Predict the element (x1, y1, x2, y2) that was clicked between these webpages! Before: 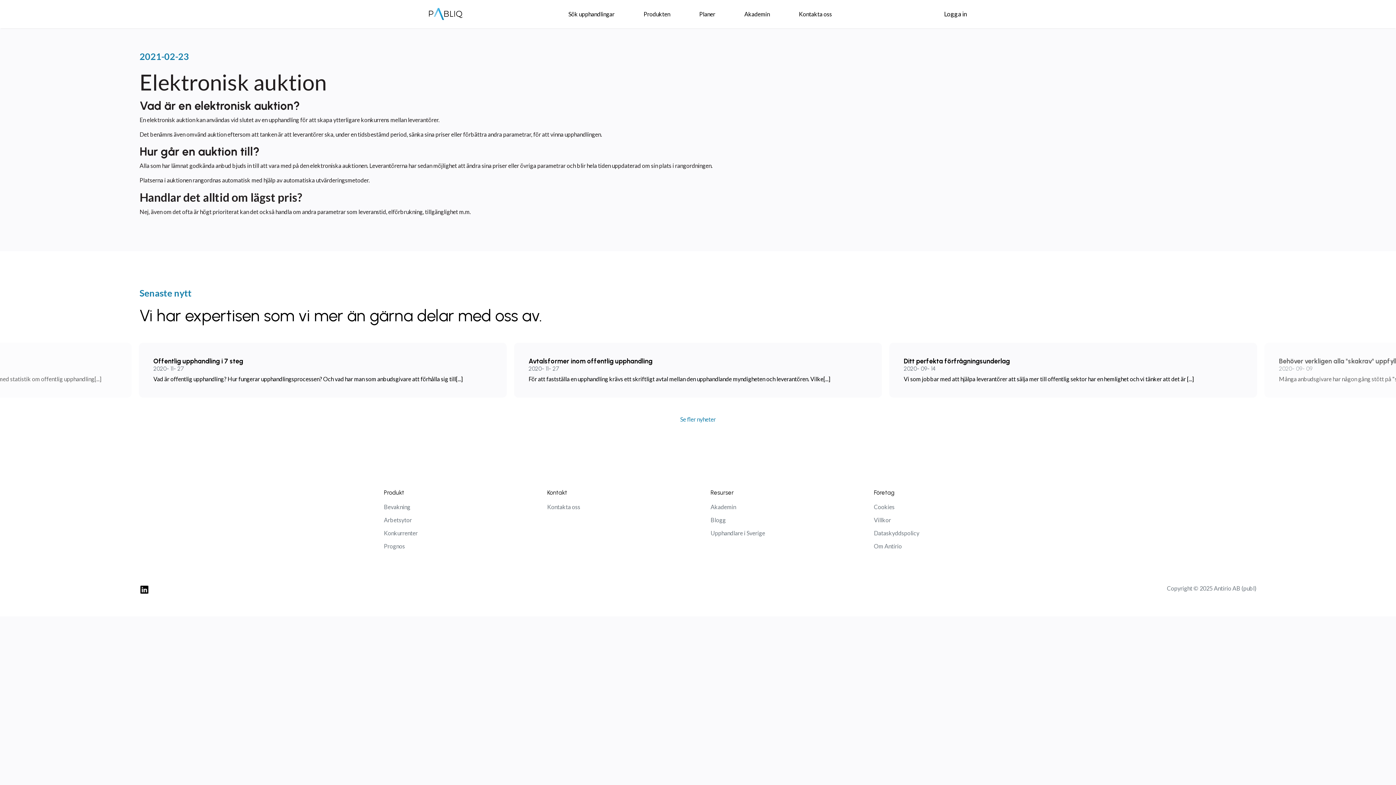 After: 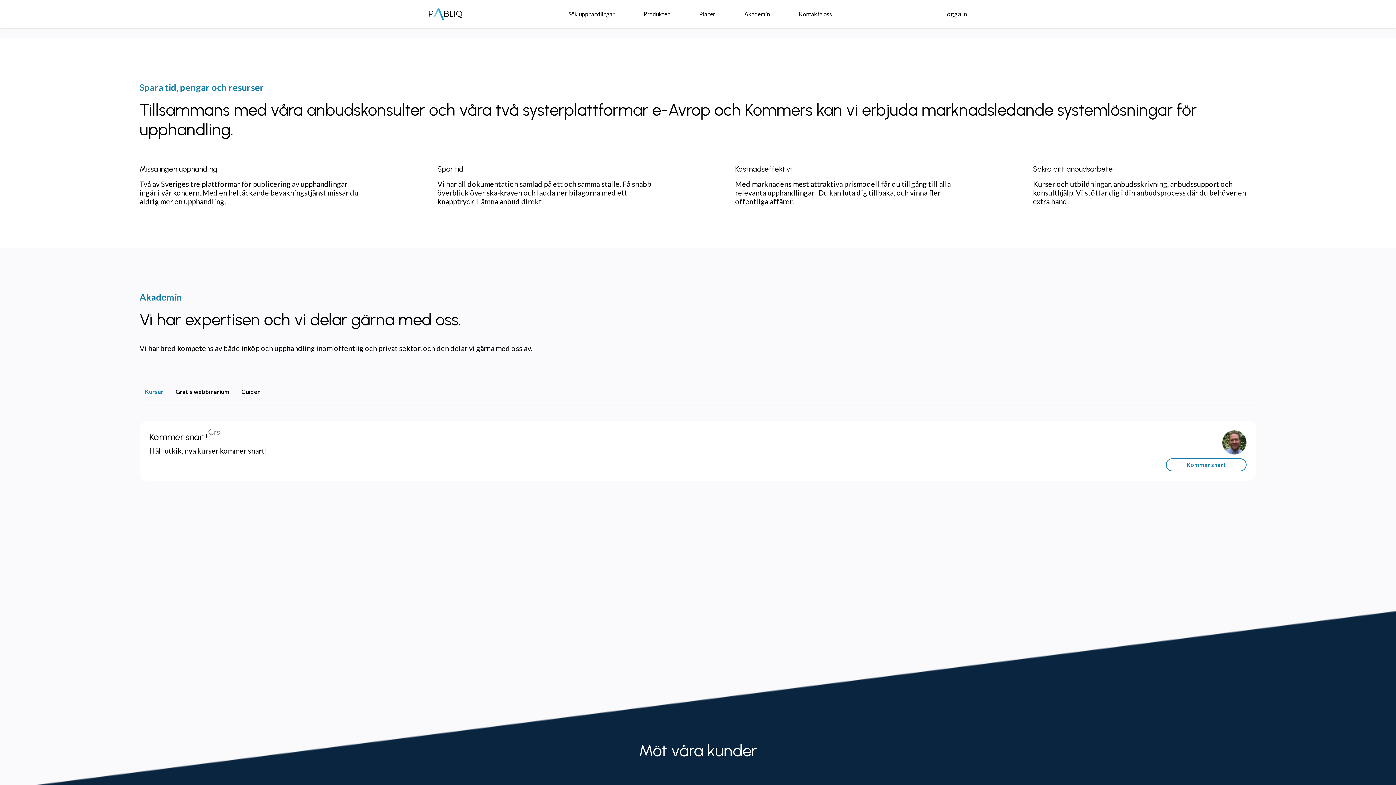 Action: label: Sök upphandlingar bbox: (568, 0, 614, 28)